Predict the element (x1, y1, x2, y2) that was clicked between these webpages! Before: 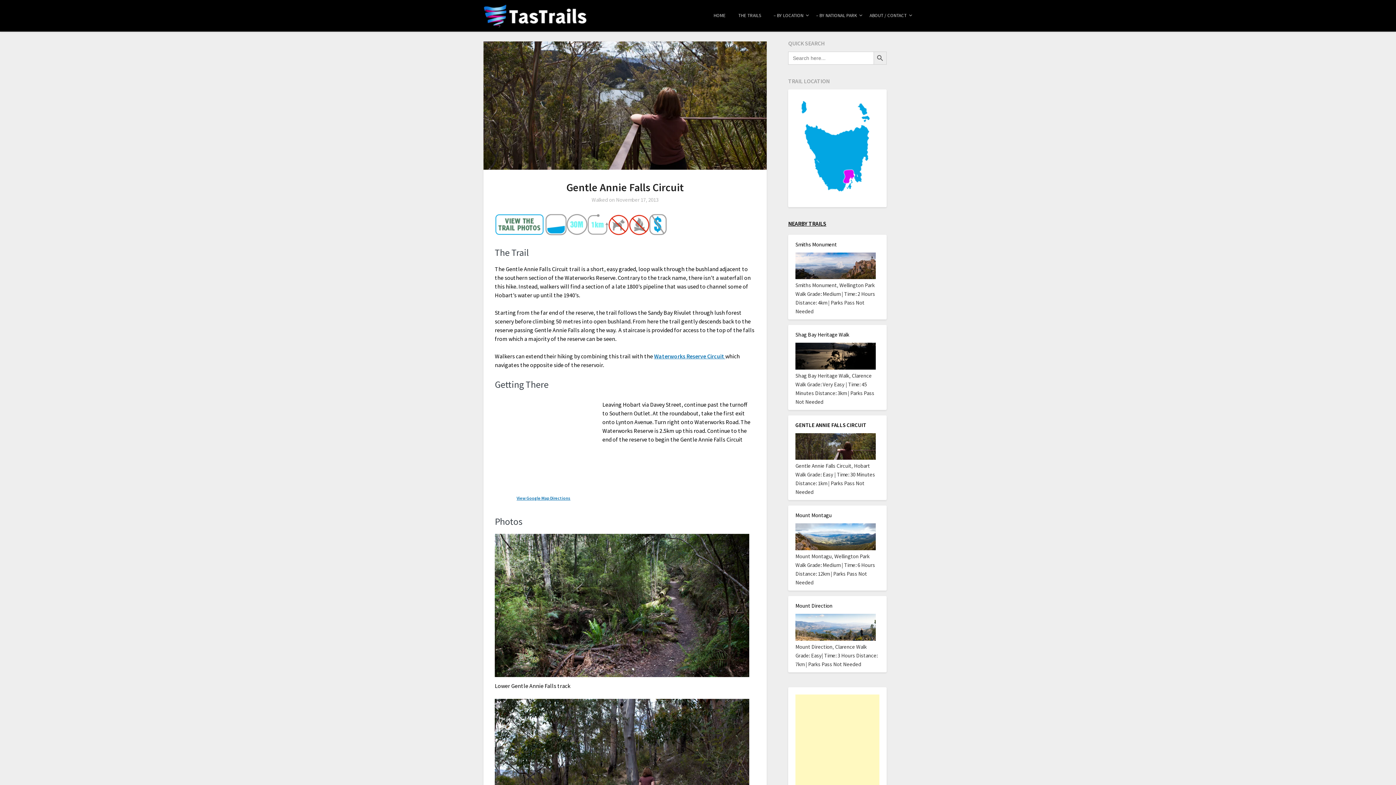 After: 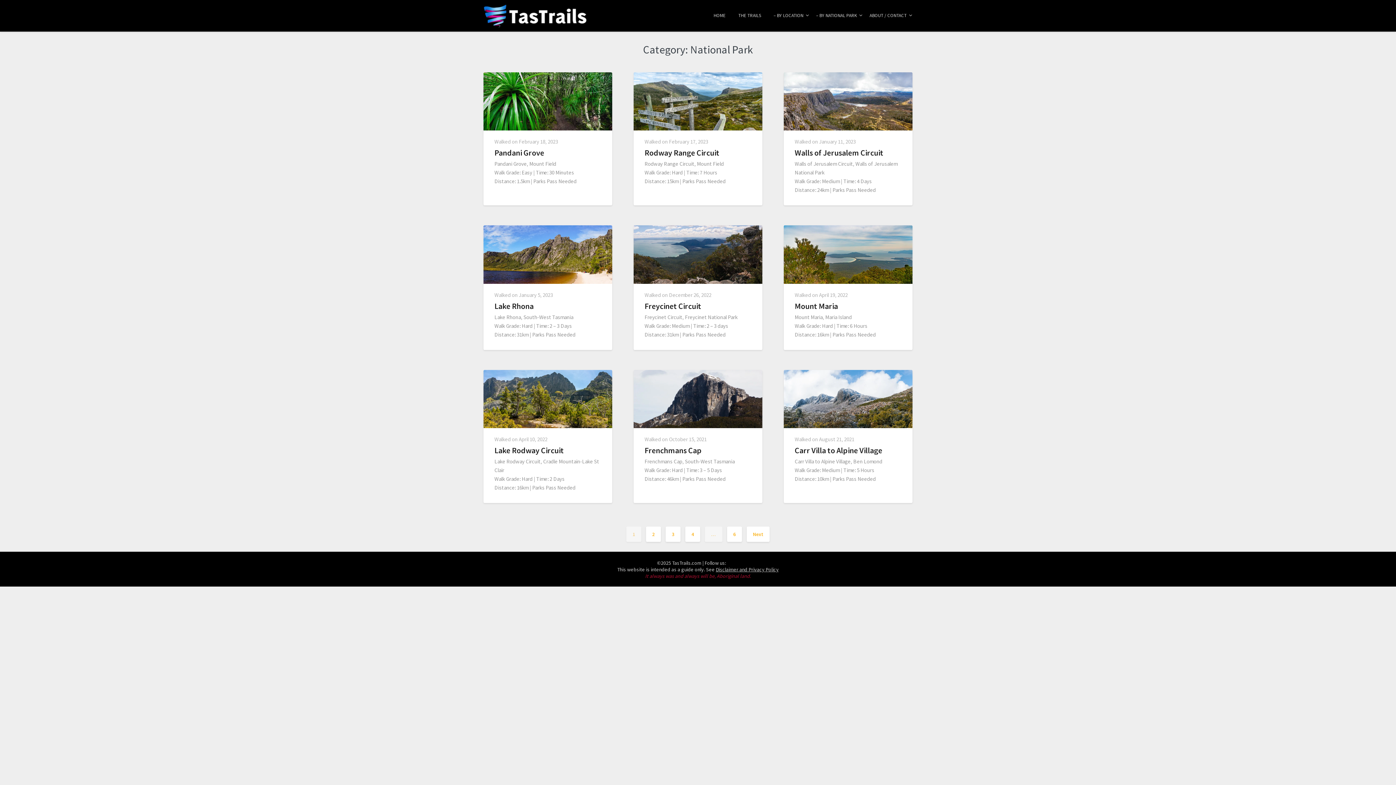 Action: label: – BY NATIONAL PARK bbox: (810, 6, 862, 24)